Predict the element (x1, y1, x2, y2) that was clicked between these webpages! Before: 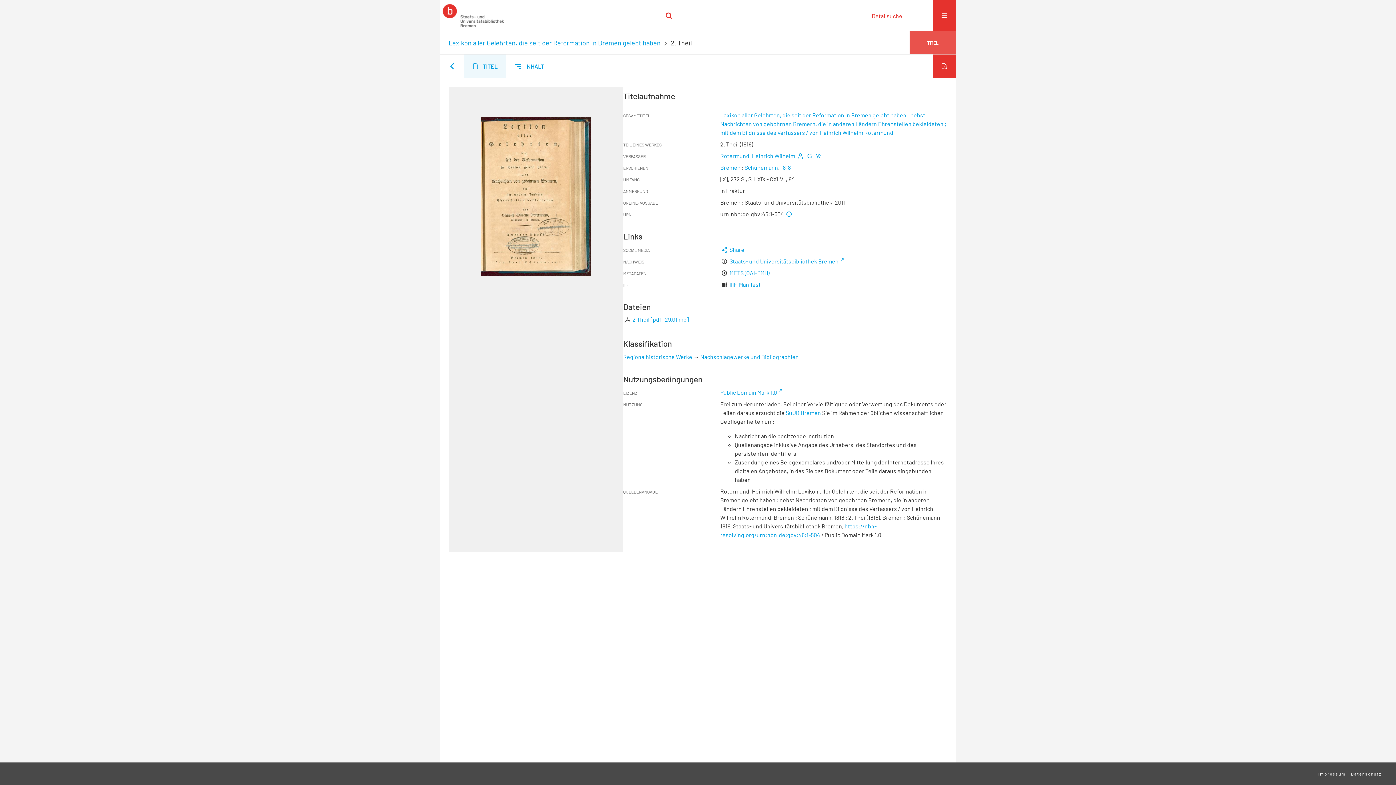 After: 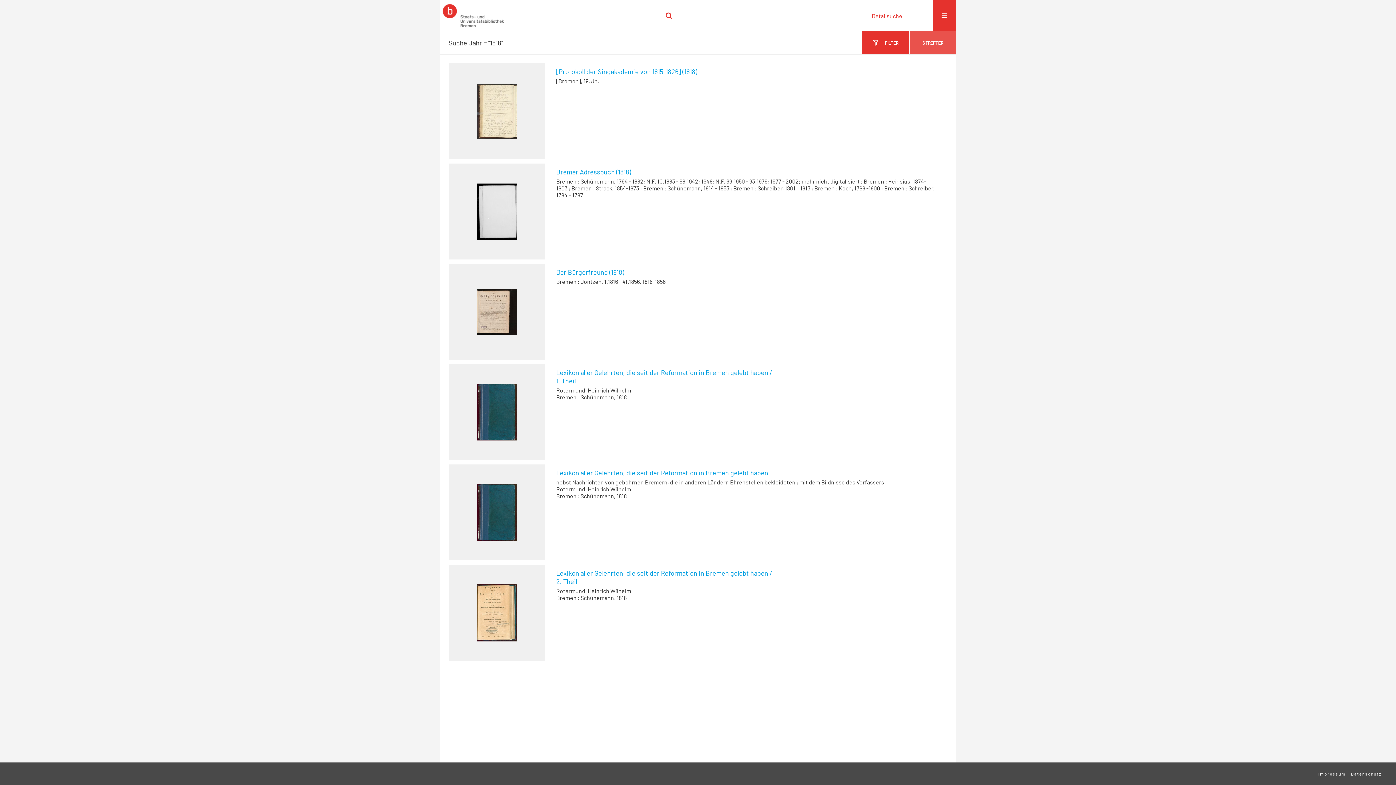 Action: label: 1818 bbox: (780, 164, 790, 170)